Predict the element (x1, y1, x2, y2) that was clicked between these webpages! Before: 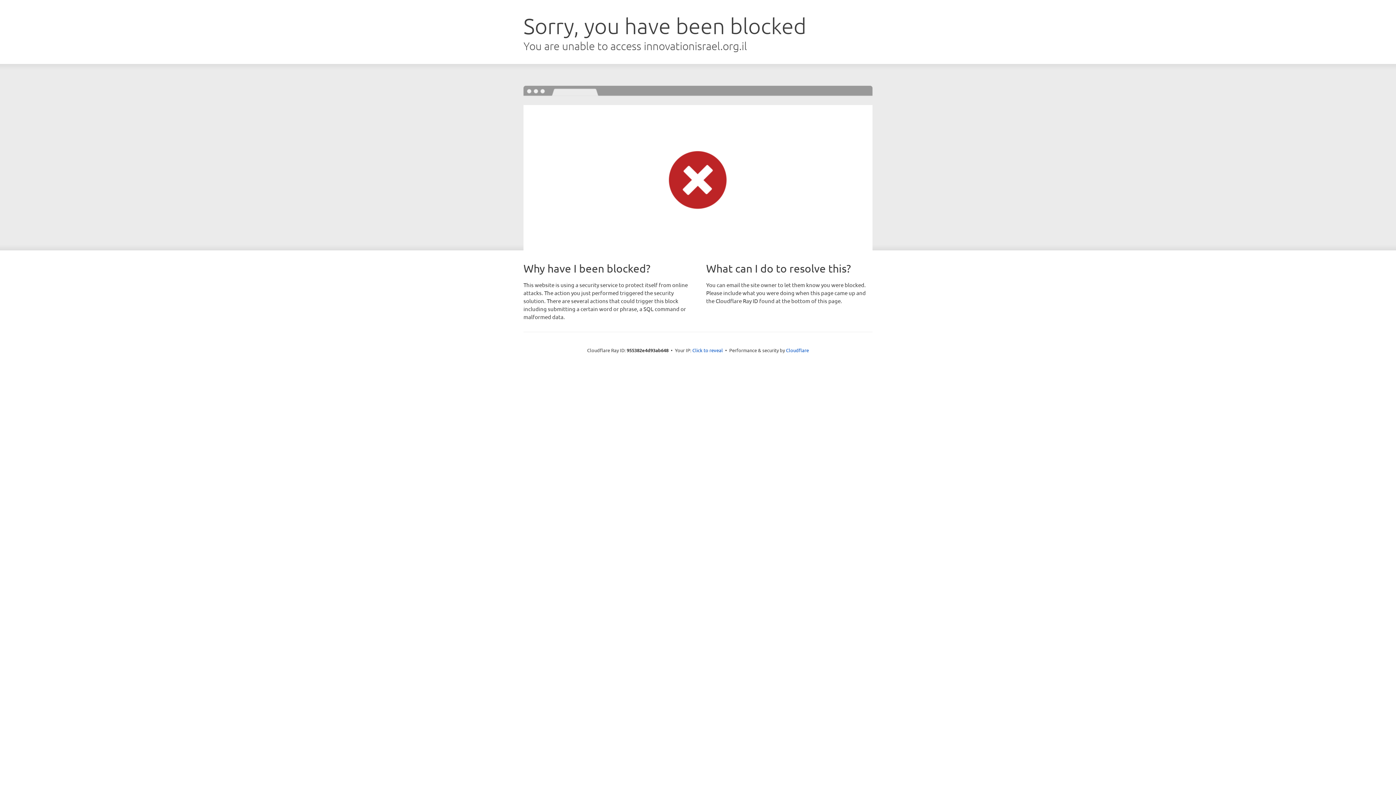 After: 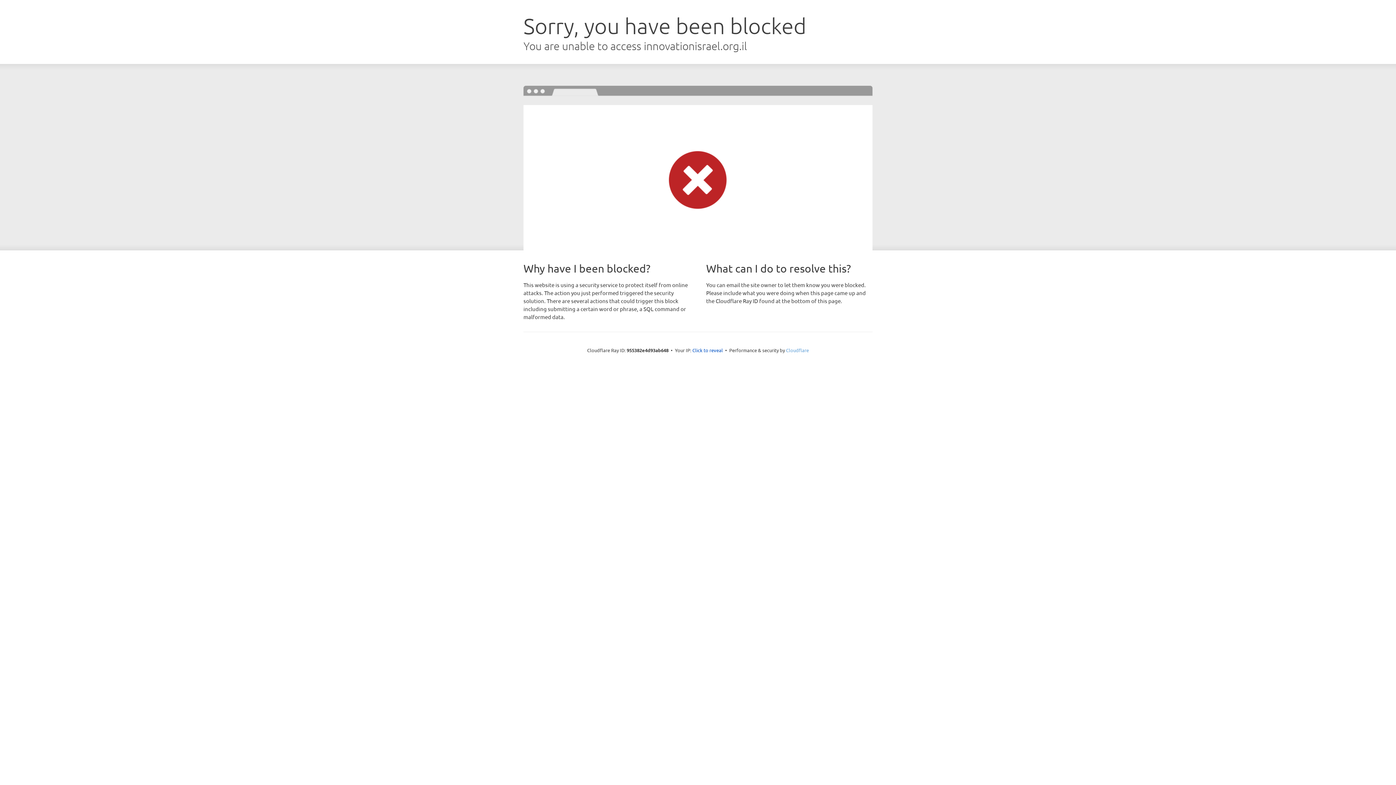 Action: bbox: (786, 347, 809, 353) label: Cloudflare